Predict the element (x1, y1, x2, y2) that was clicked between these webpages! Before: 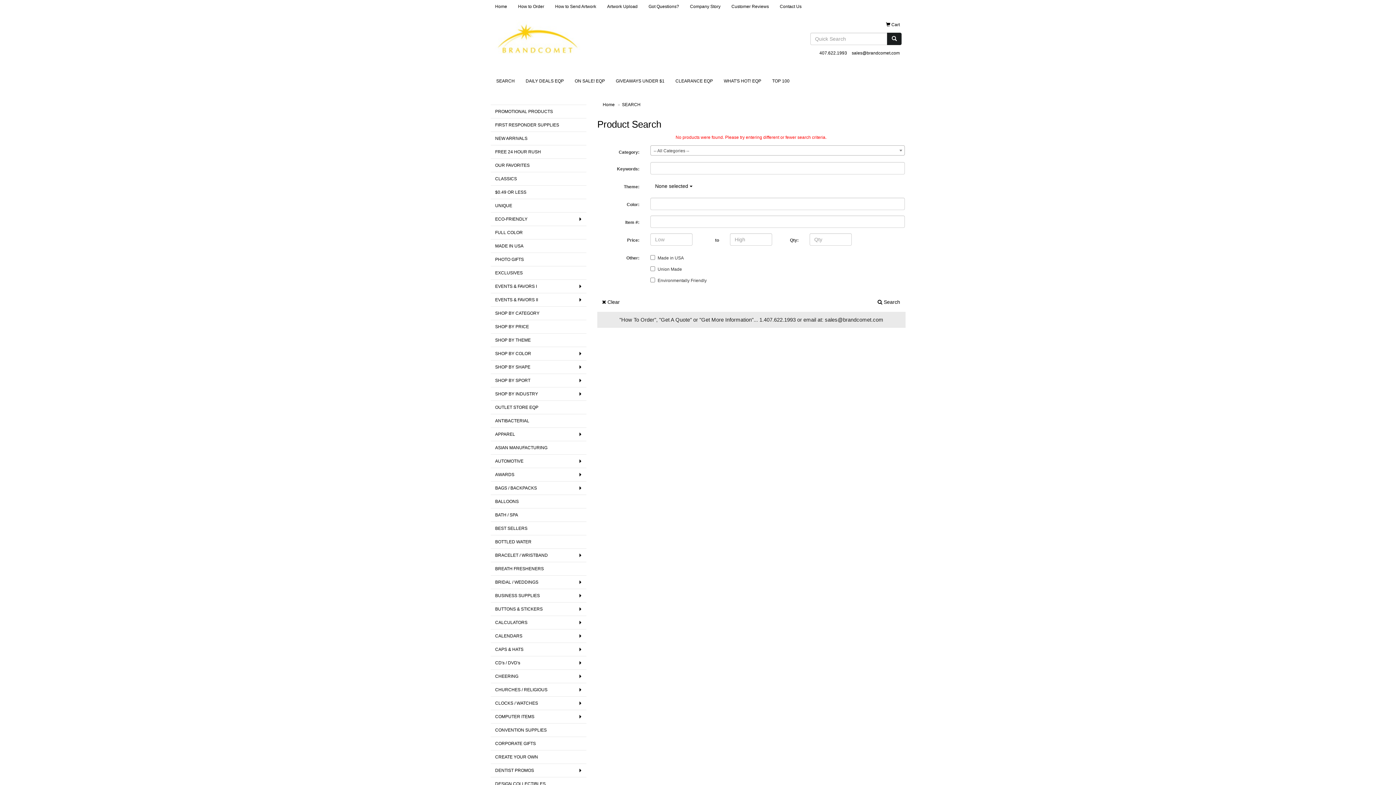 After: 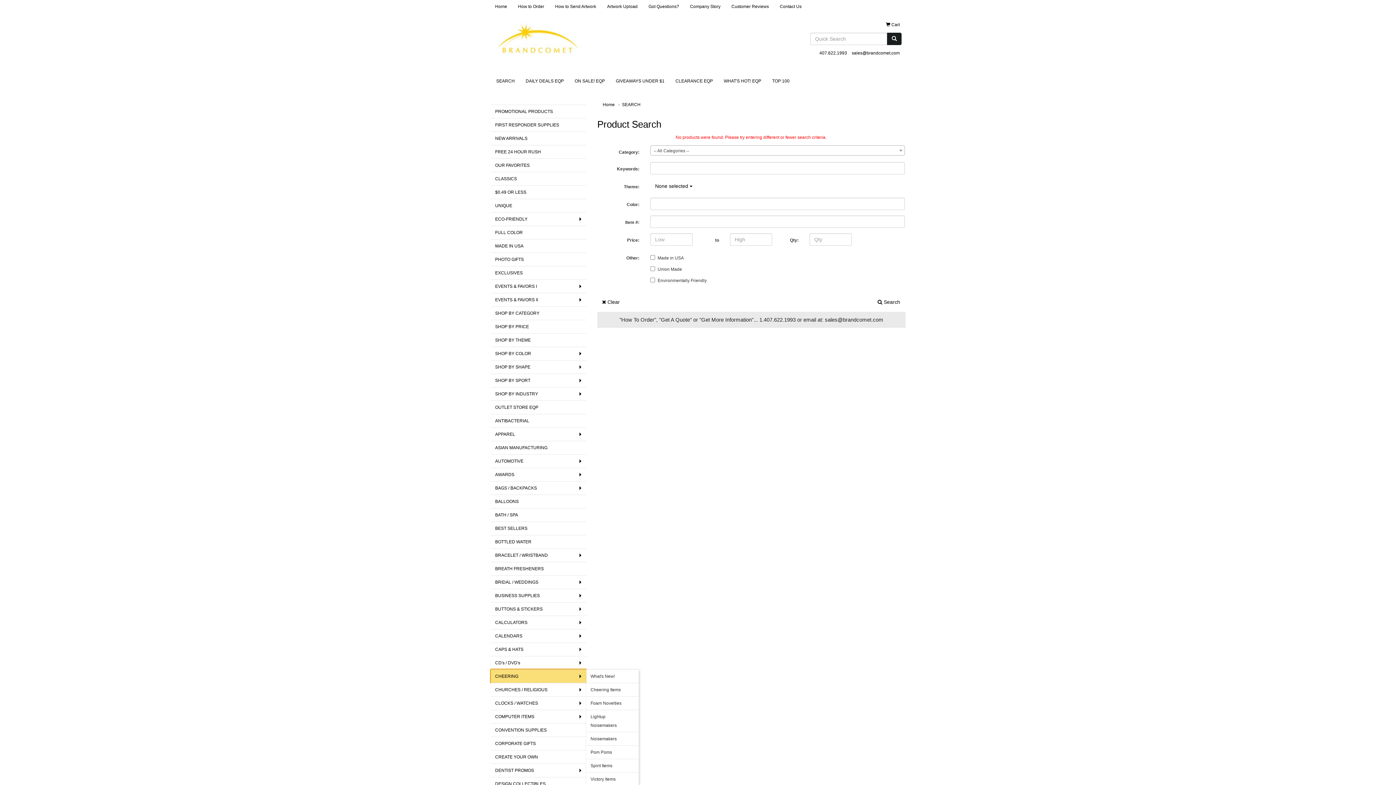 Action: label: CHEERING bbox: (490, 669, 586, 683)